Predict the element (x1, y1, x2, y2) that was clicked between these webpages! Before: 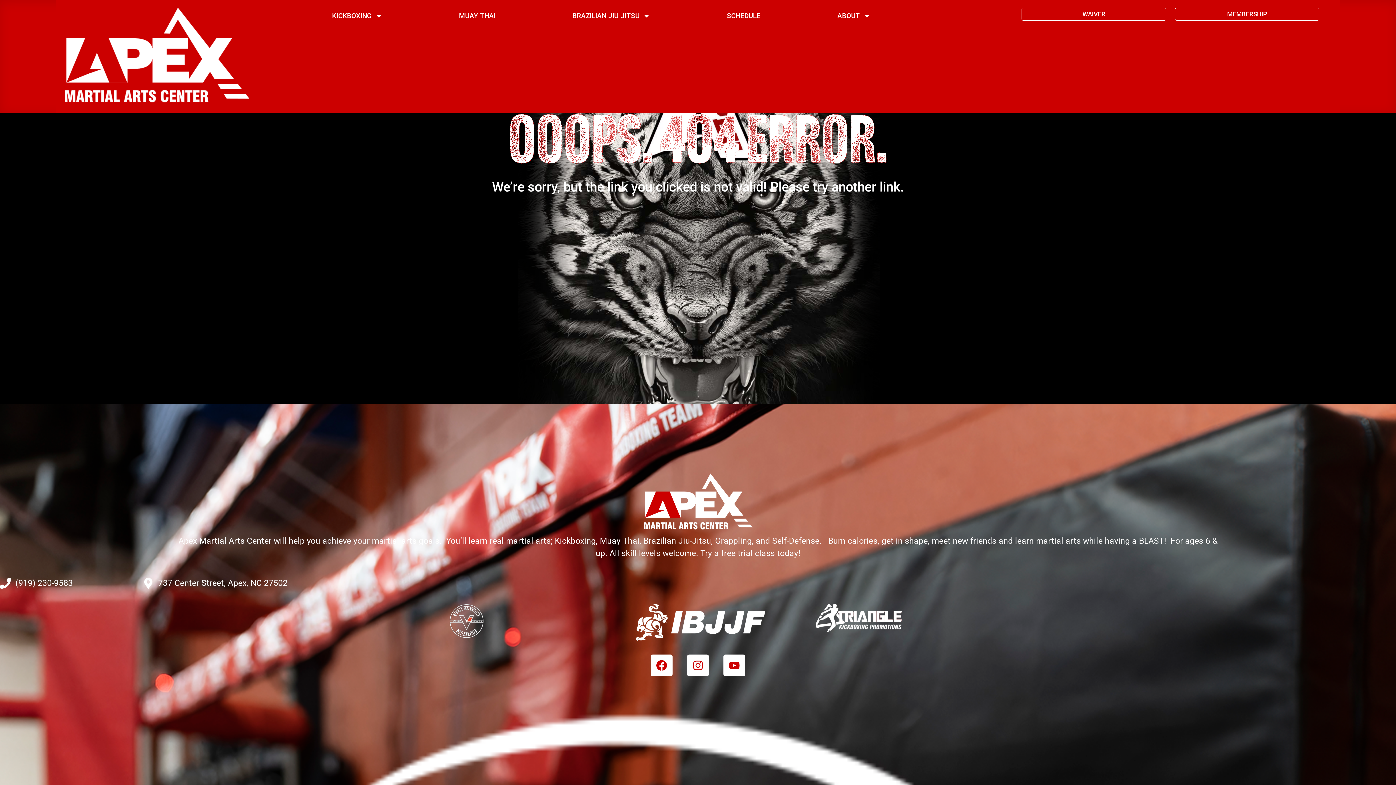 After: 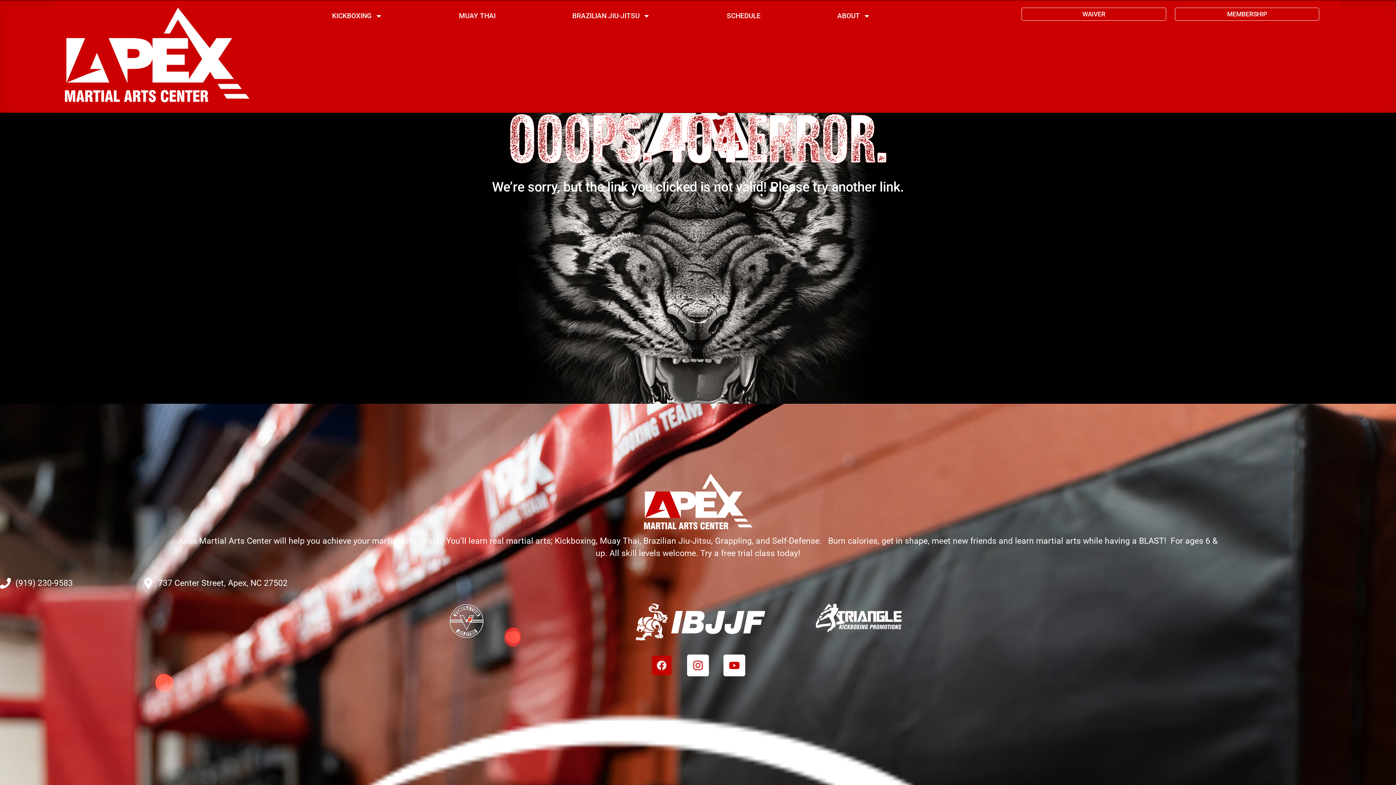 Action: bbox: (650, 655, 672, 676) label: Facebook